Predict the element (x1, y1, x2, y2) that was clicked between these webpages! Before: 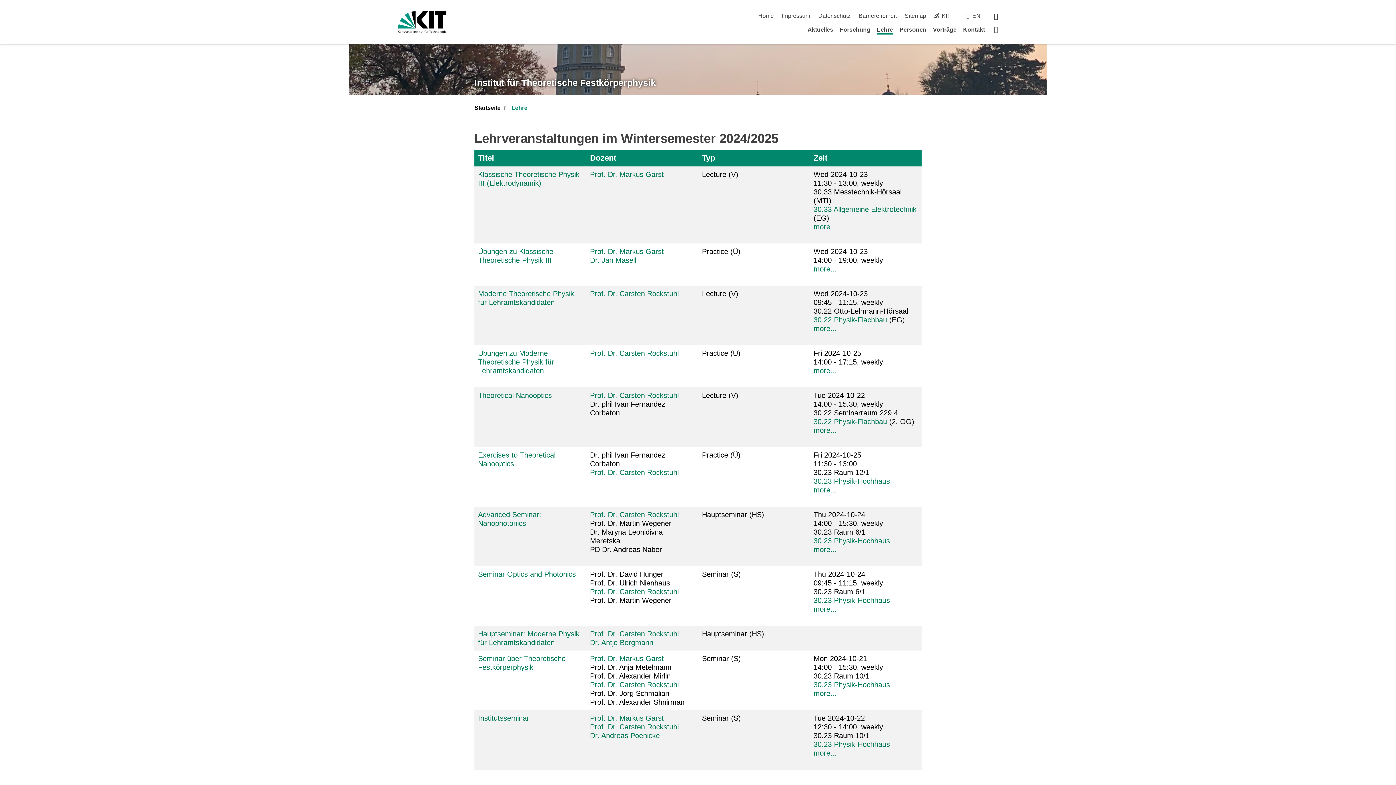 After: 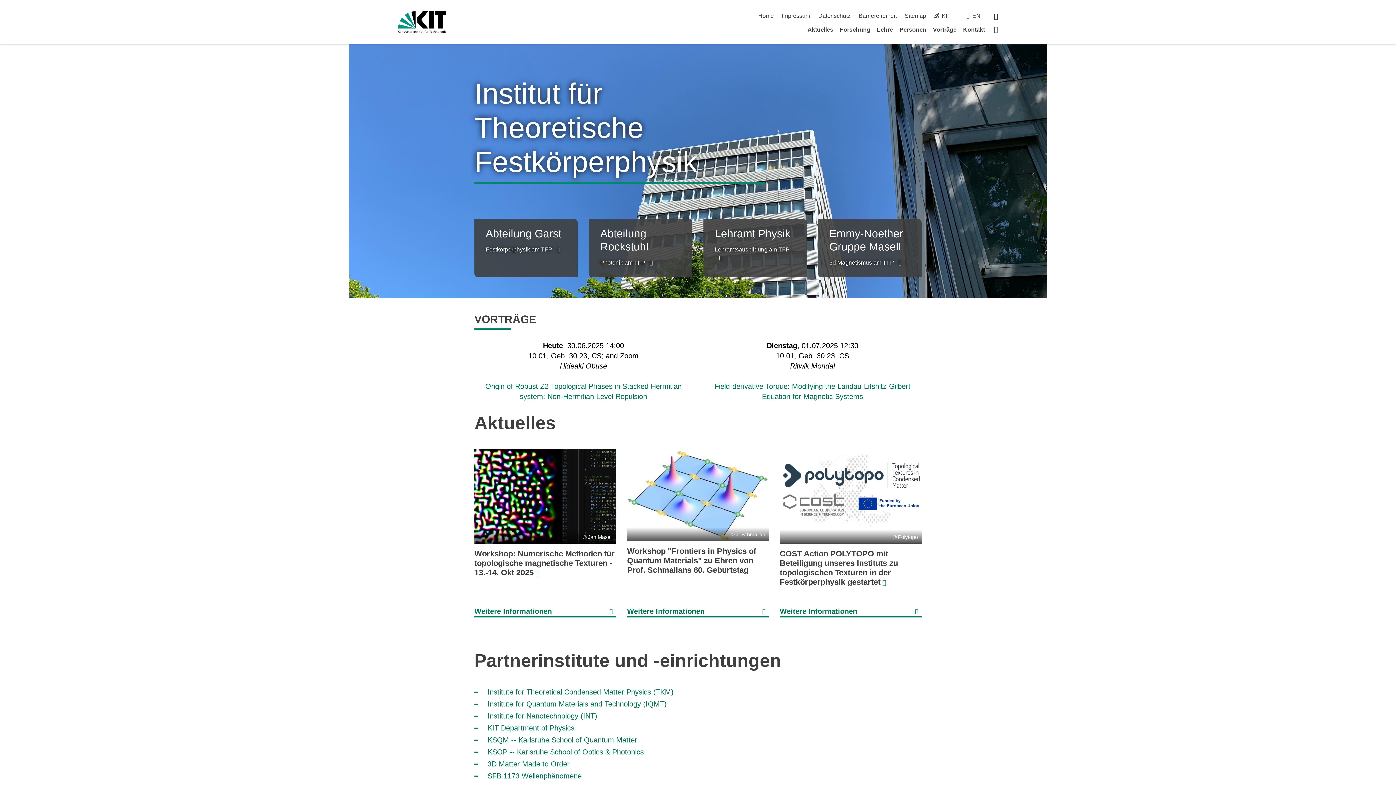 Action: label: Home bbox: (758, 12, 774, 18)